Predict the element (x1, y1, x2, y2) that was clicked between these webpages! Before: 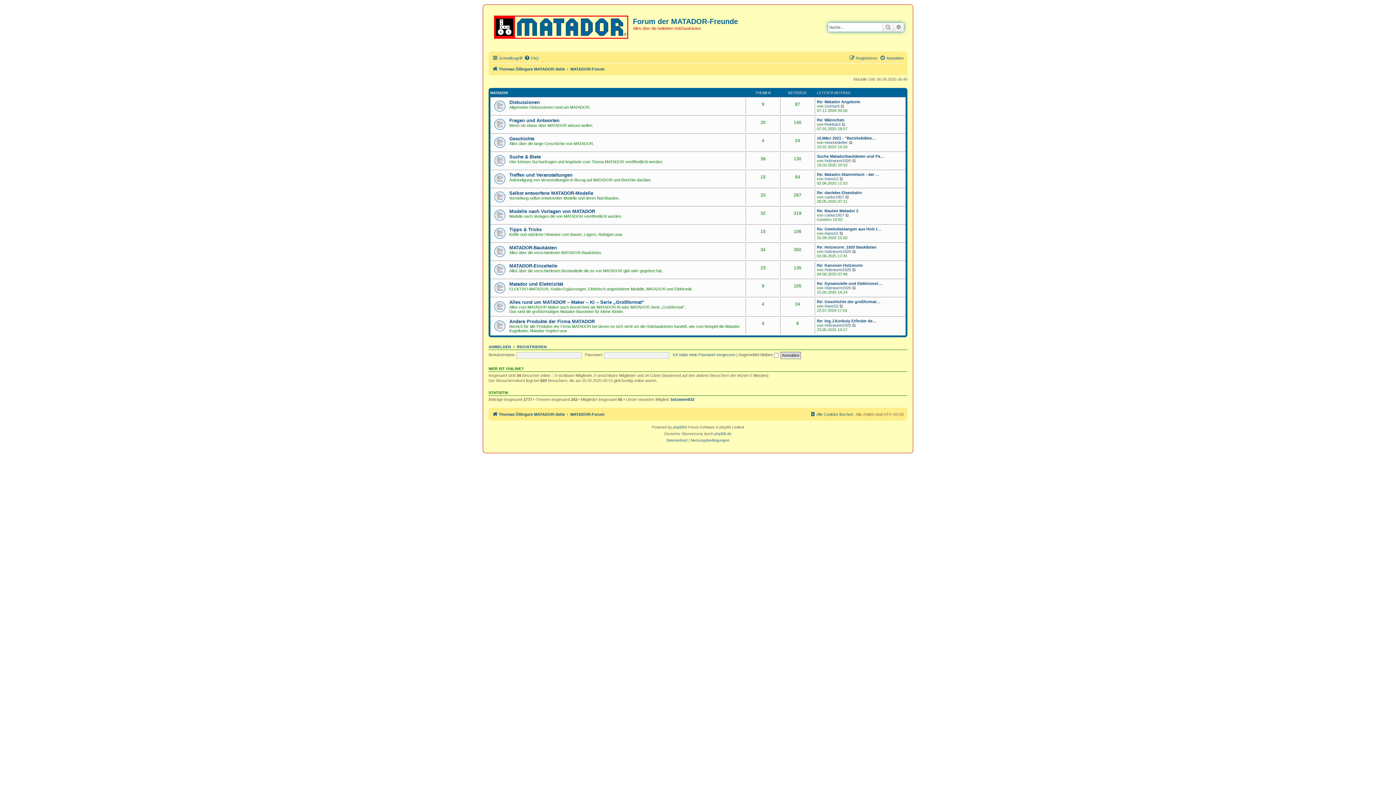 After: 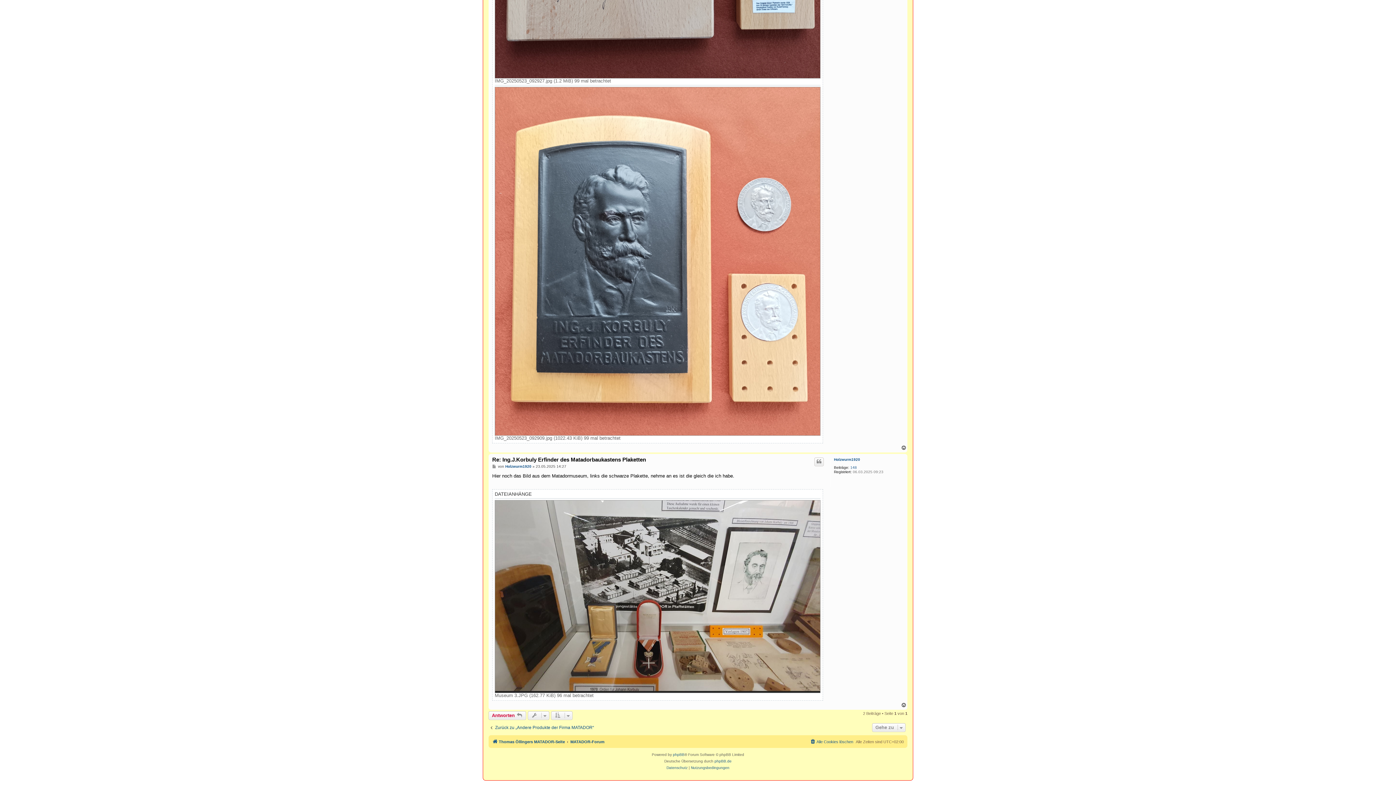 Action: bbox: (852, 323, 857, 327) label: Neuester Beitrag